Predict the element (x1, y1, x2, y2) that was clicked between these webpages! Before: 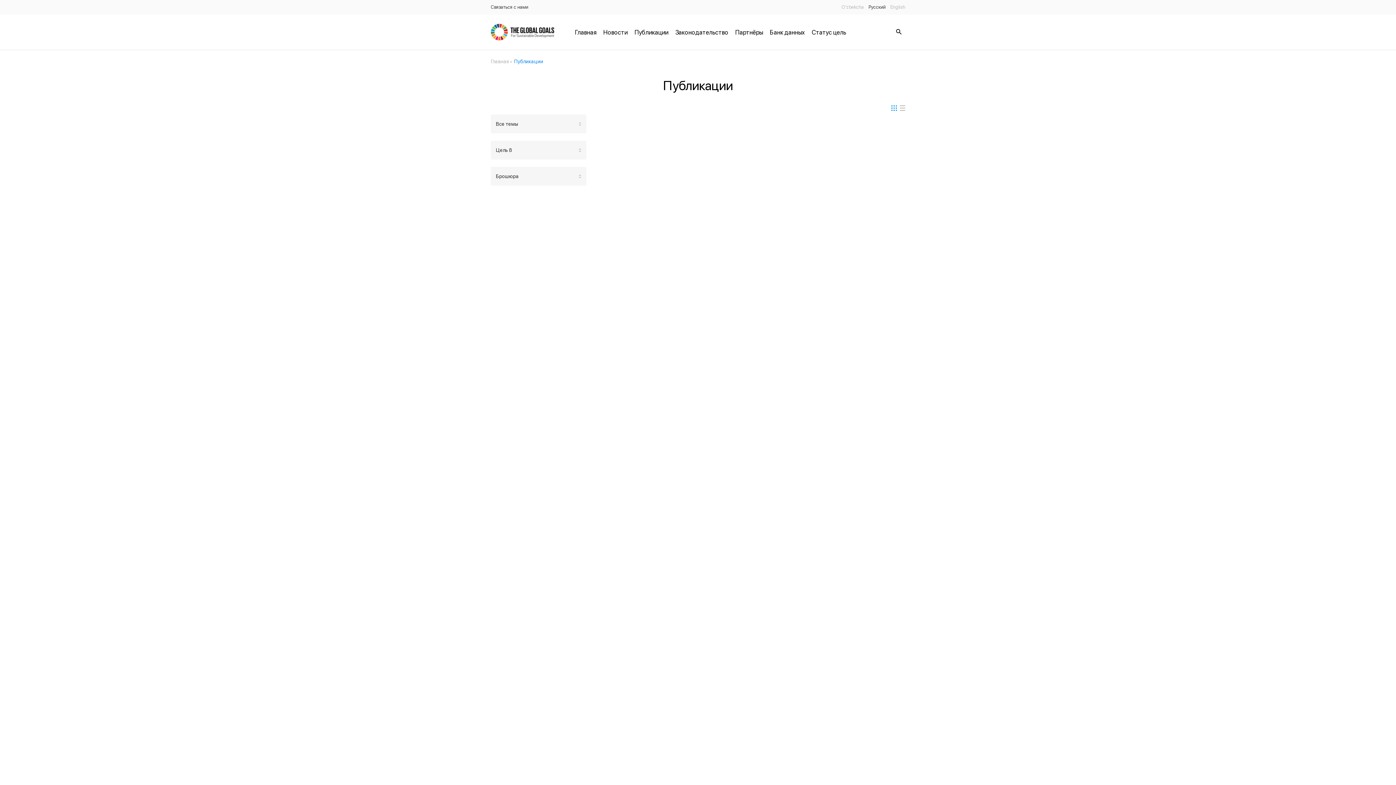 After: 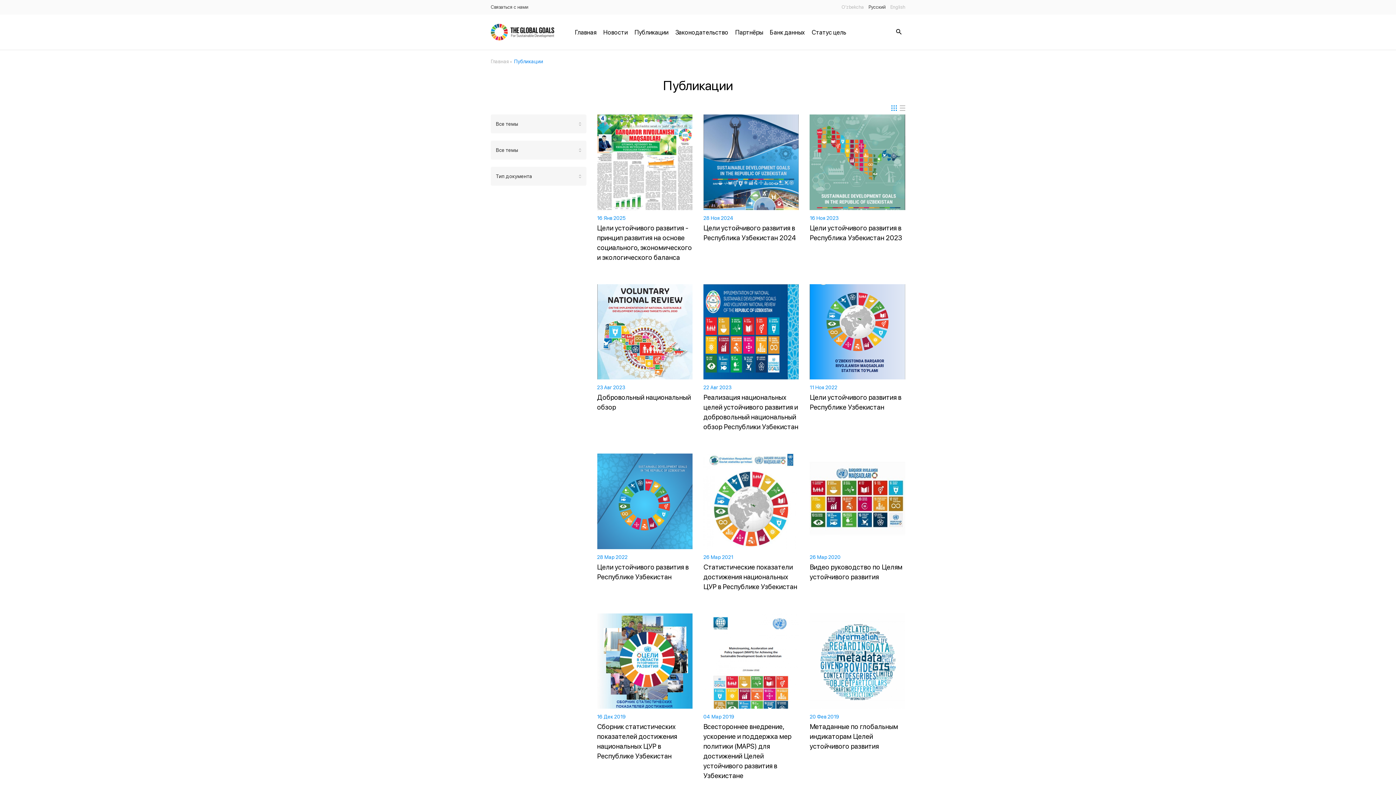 Action: bbox: (634, 27, 668, 36) label: Публикации